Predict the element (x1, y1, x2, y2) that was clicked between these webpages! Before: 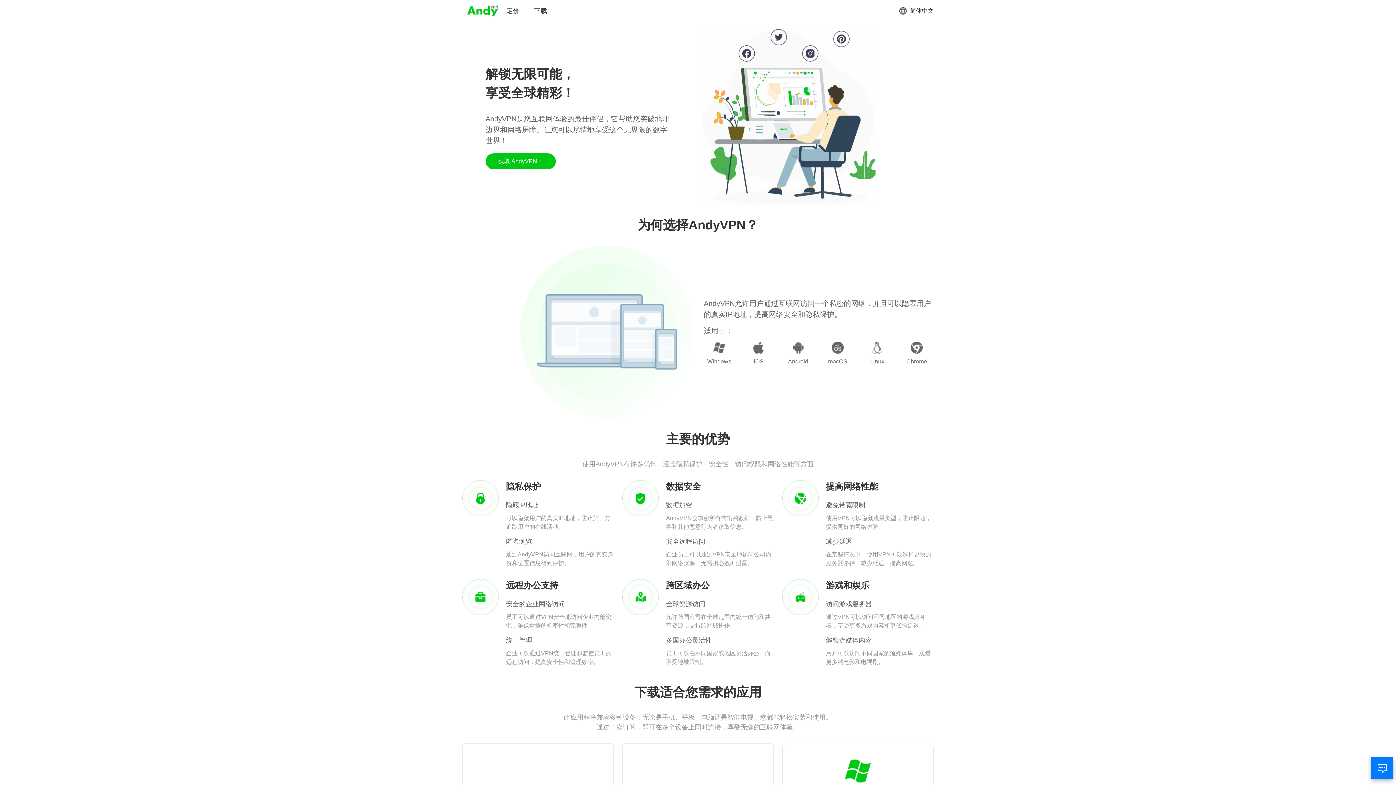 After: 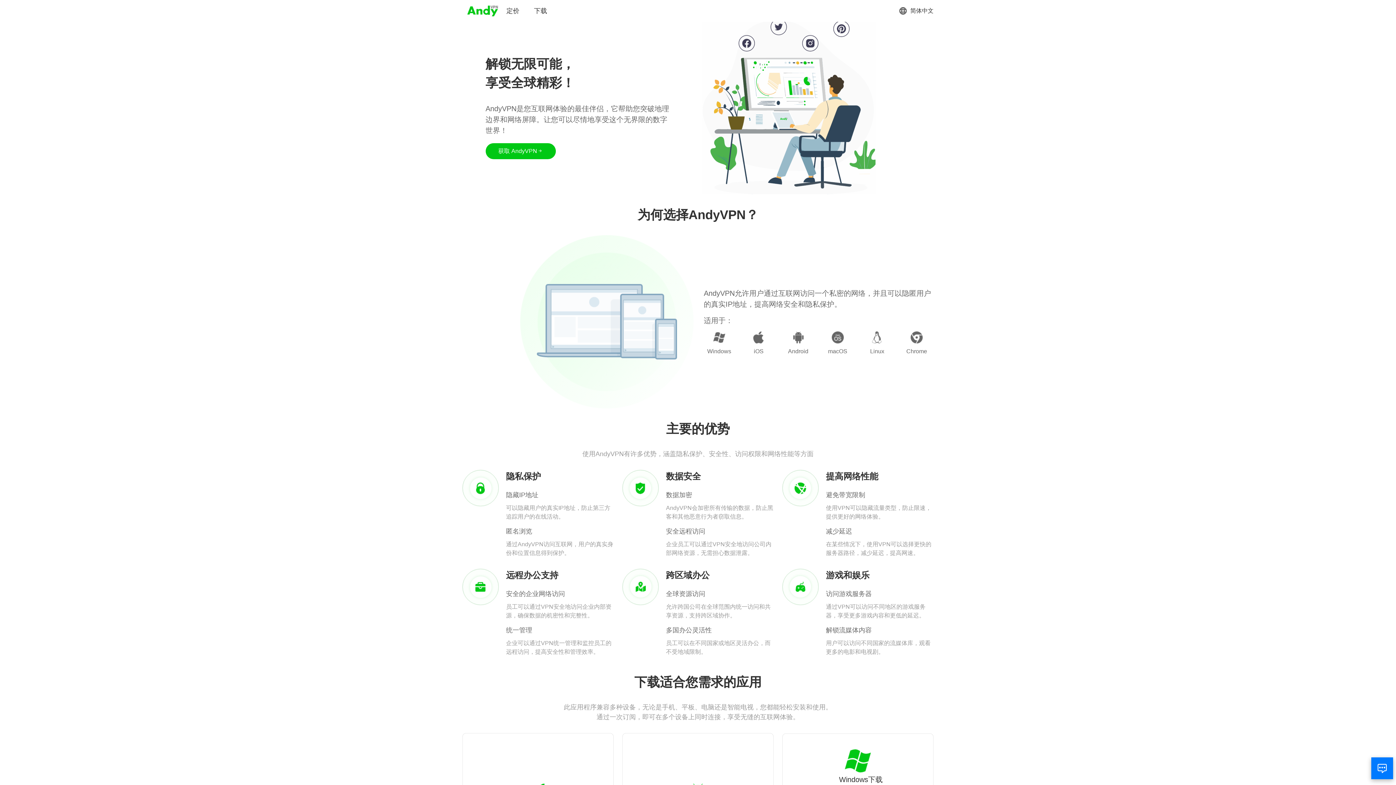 Action: bbox: (833, 758, 882, 795) label: Windows下载